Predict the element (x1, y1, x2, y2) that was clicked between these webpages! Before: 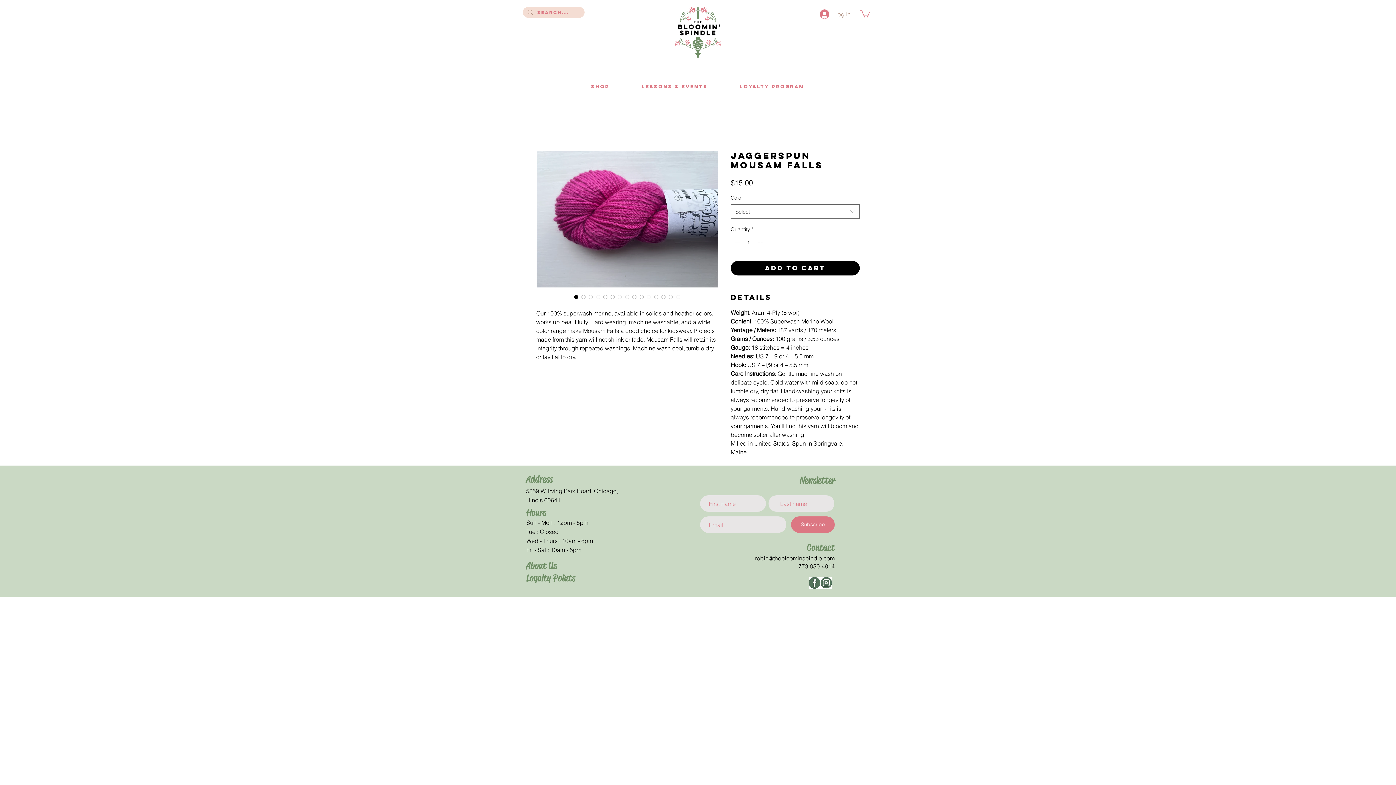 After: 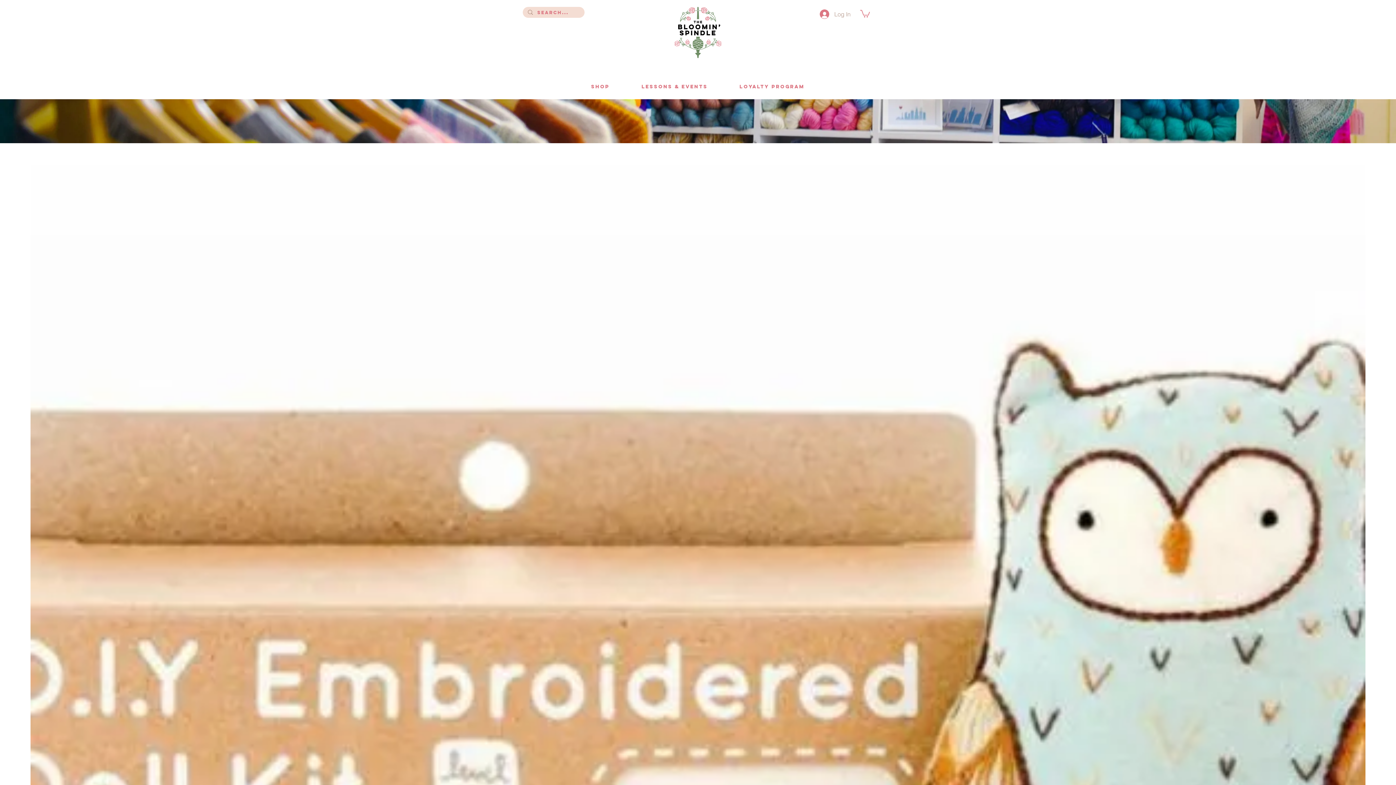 Action: bbox: (674, 6, 721, 58)